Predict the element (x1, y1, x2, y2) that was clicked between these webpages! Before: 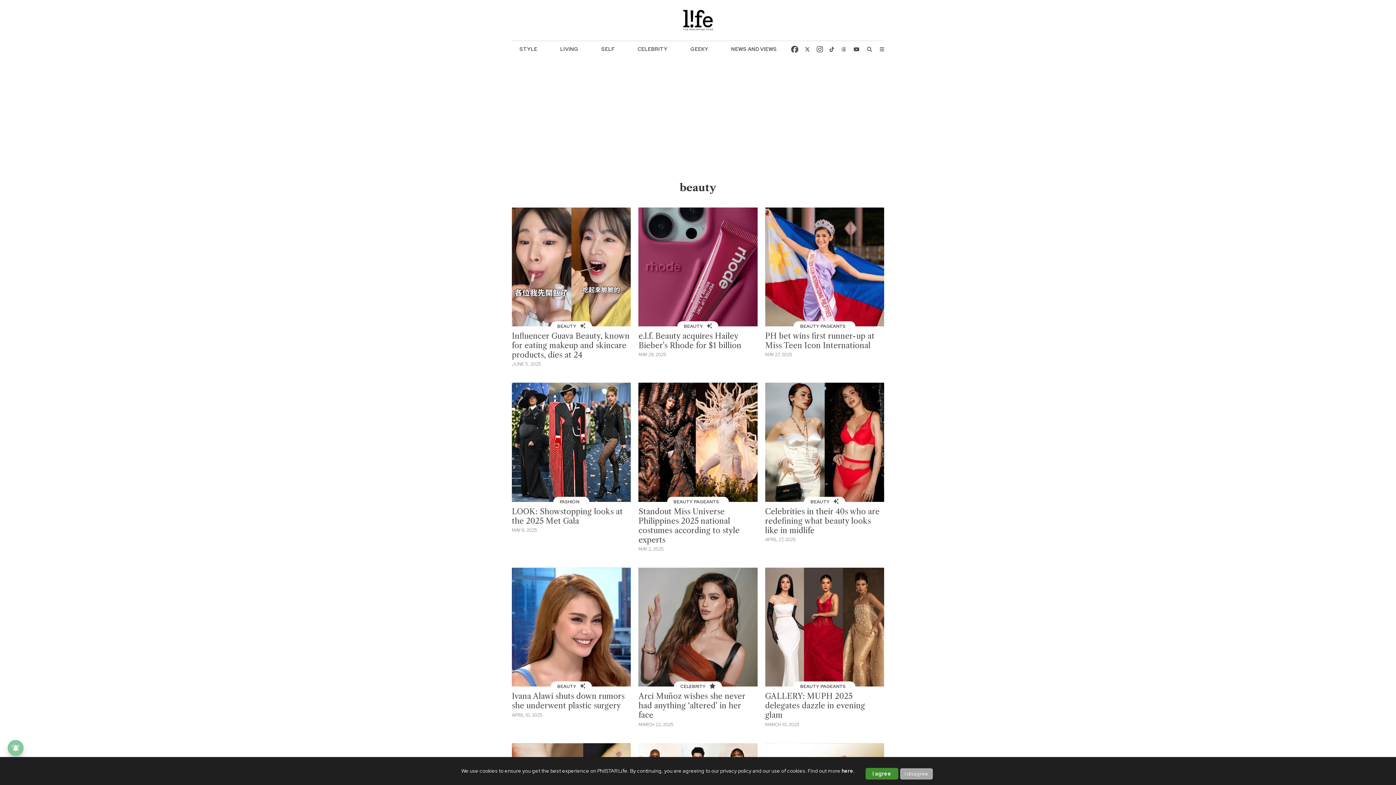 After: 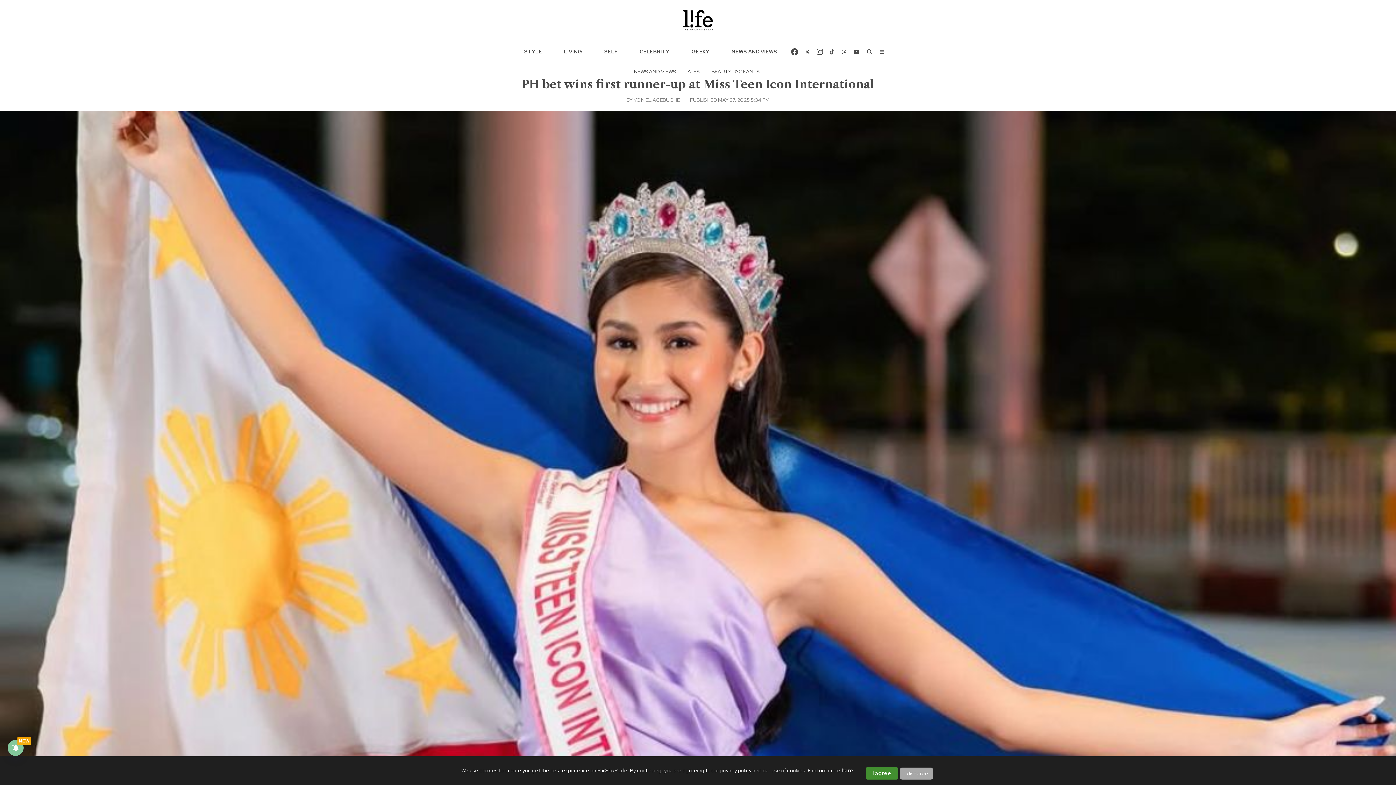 Action: label: PH bet wins first runner-up at Miss Teen Icon International bbox: (765, 331, 884, 350)